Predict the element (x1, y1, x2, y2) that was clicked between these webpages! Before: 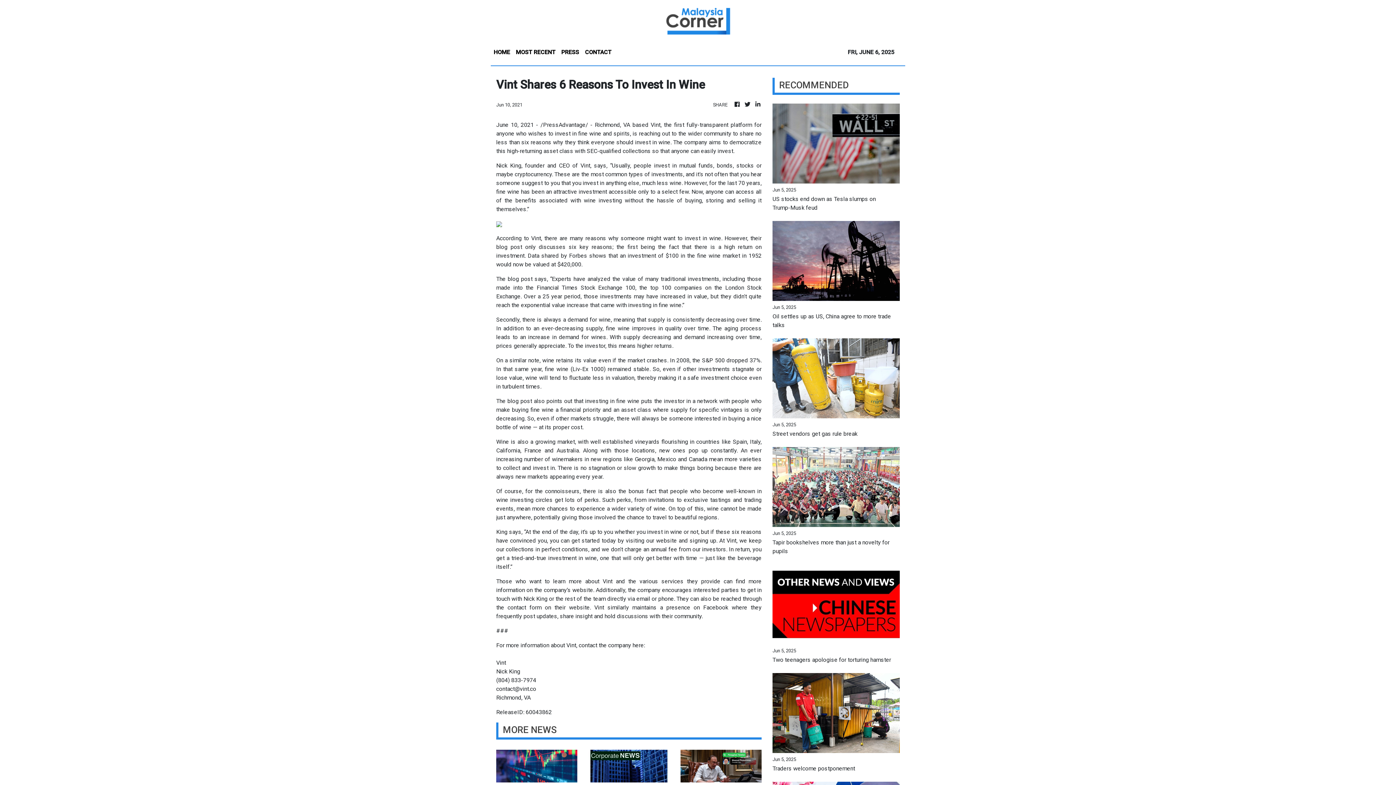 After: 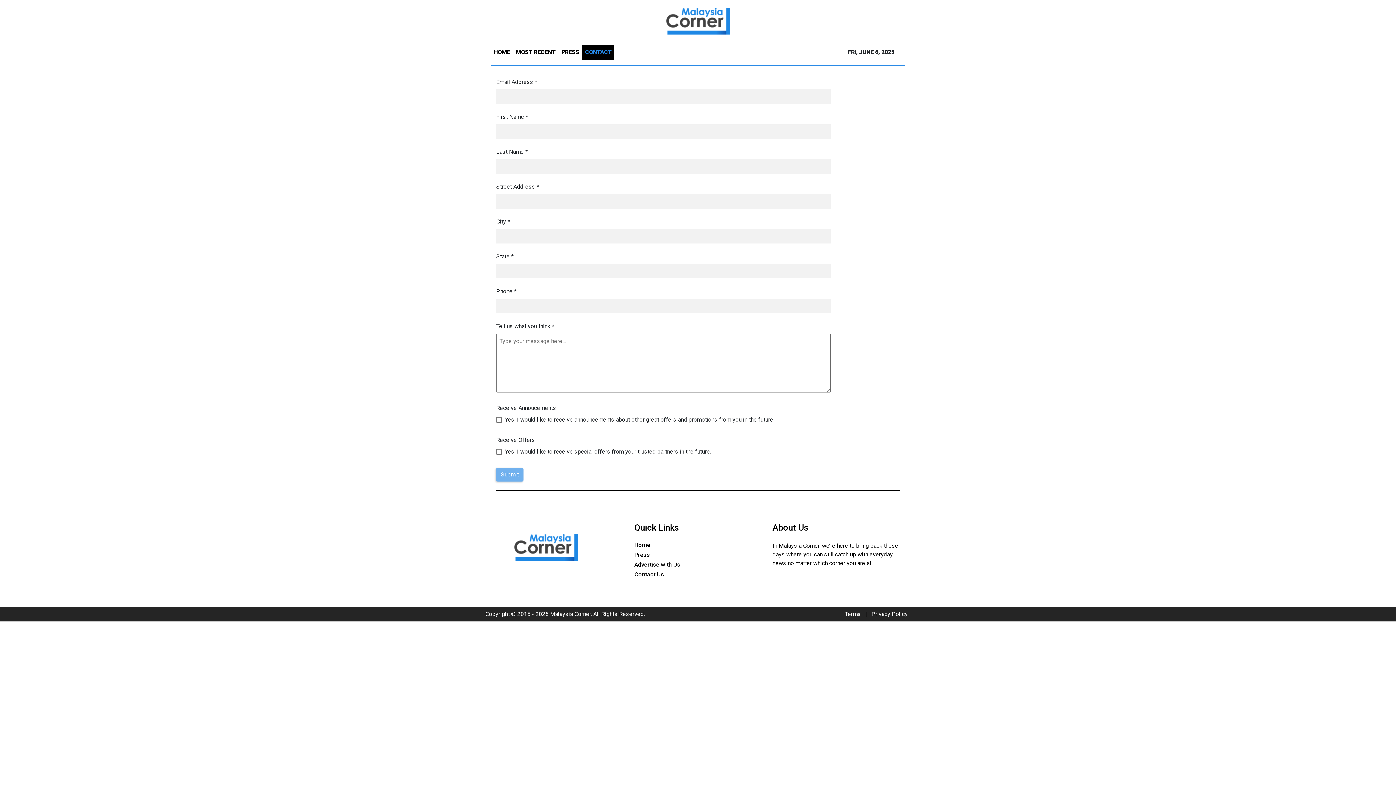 Action: label: CONTACT bbox: (582, 45, 614, 59)